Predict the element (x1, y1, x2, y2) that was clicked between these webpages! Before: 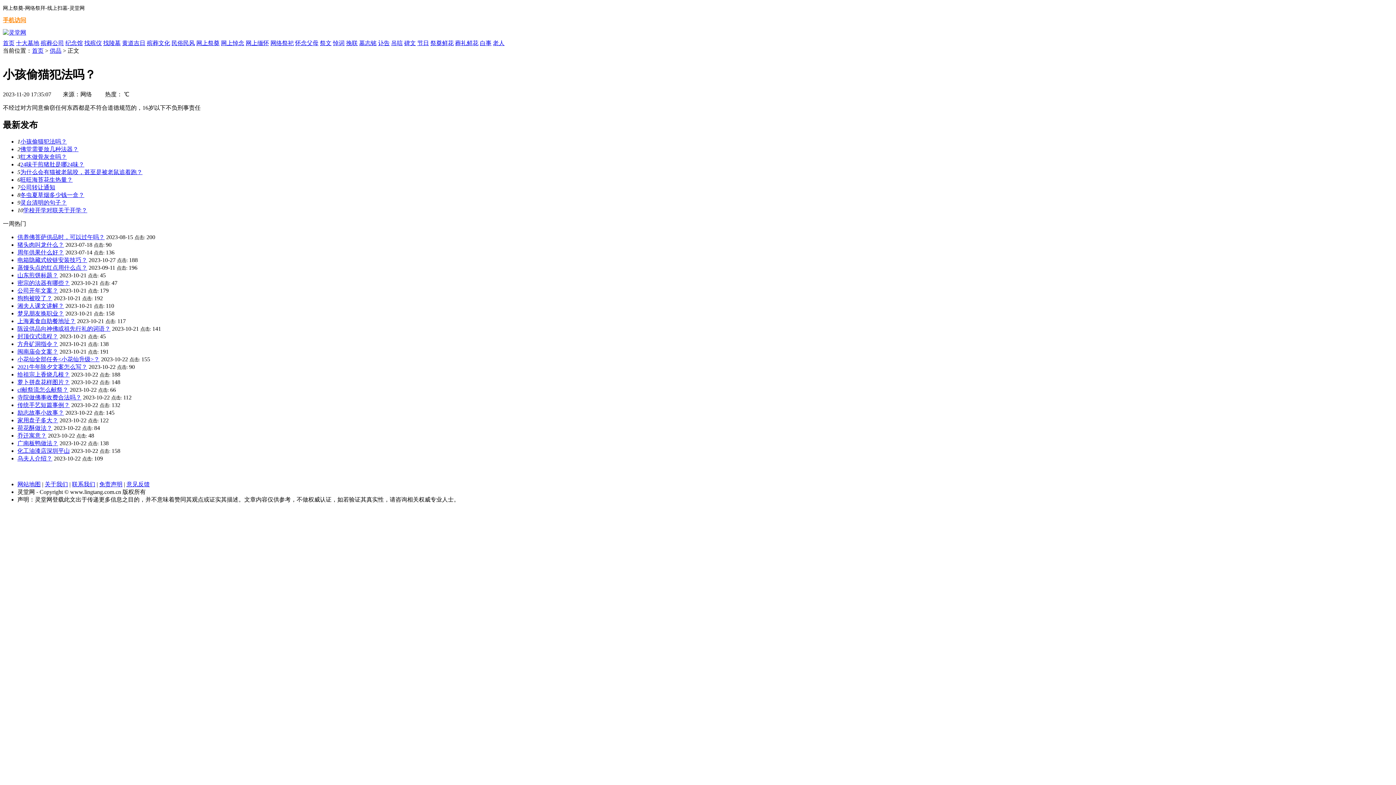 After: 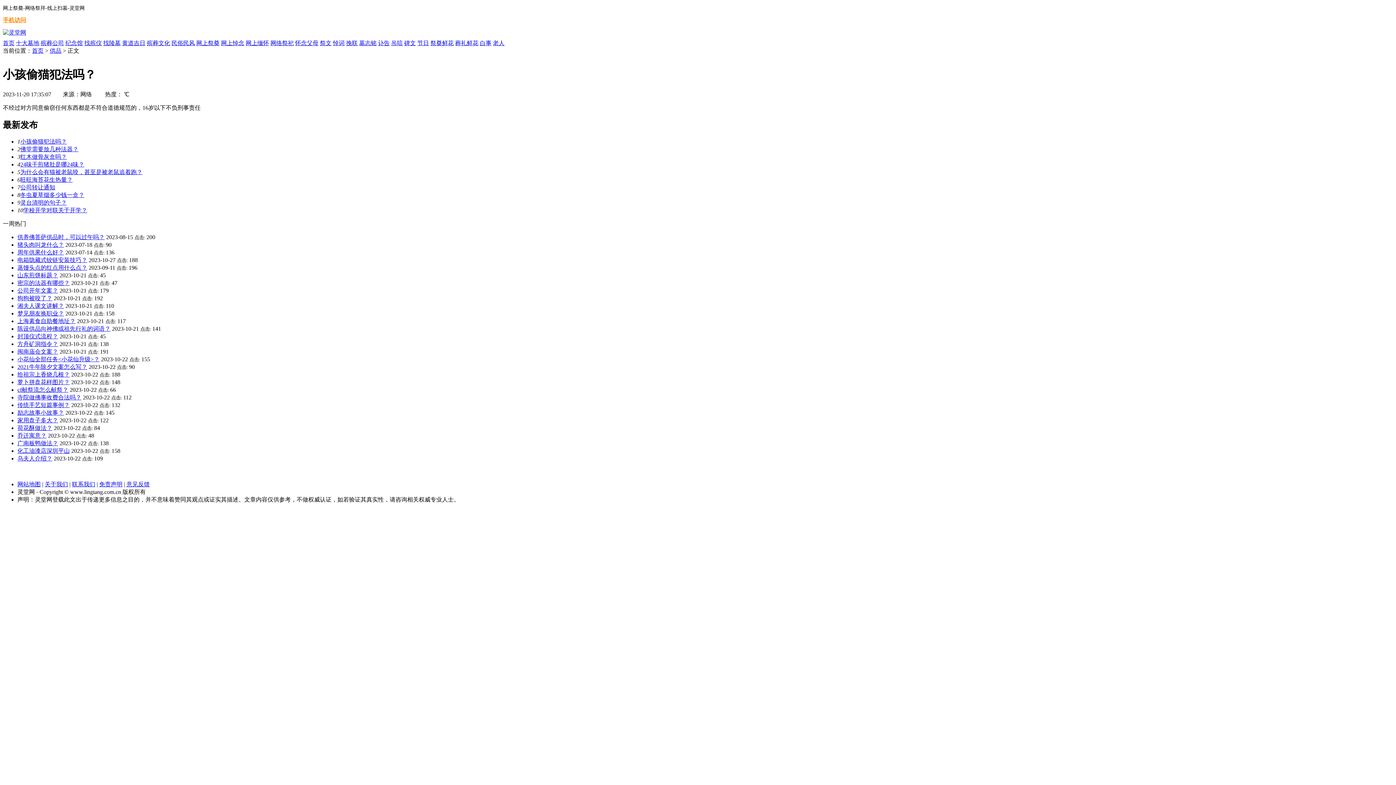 Action: bbox: (20, 153, 66, 159) label: 红木做骨灰盒吗？